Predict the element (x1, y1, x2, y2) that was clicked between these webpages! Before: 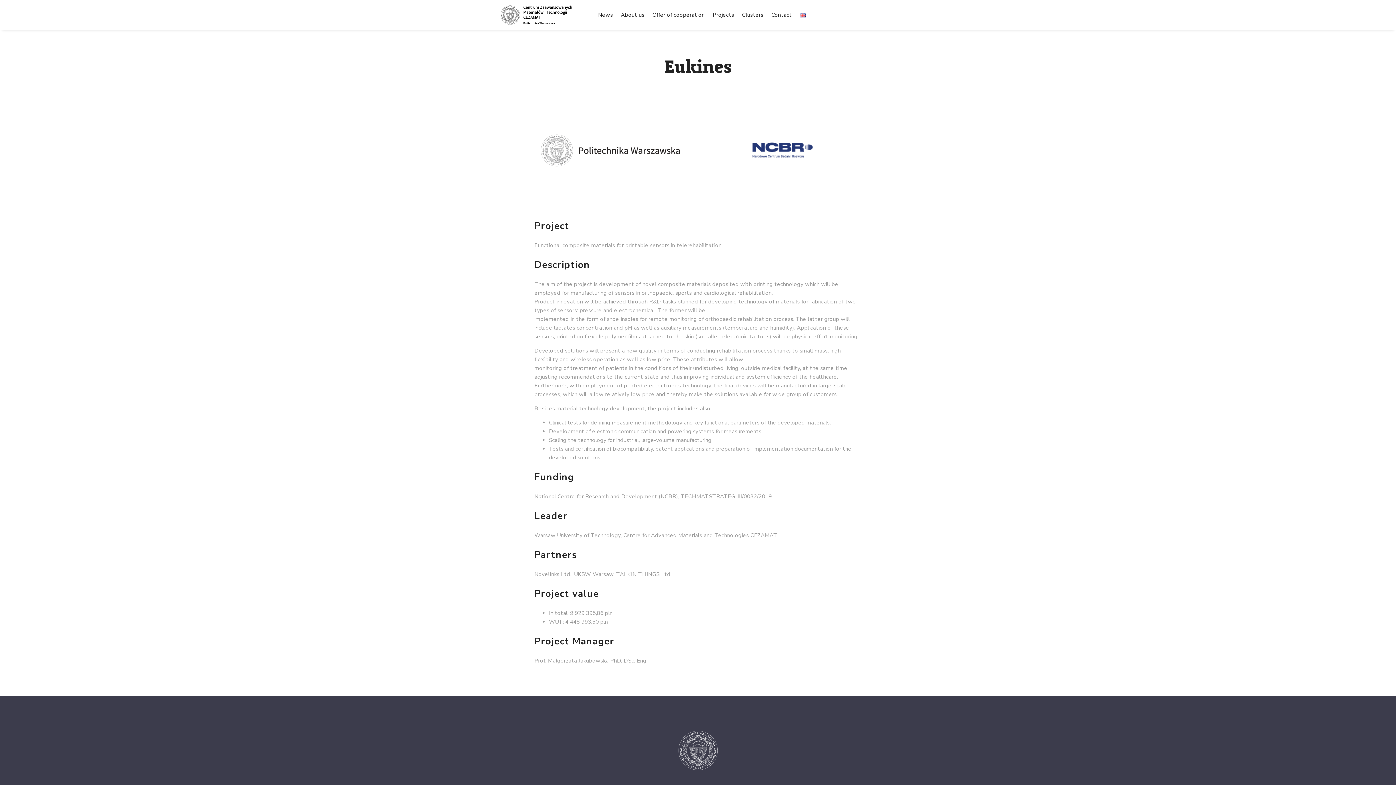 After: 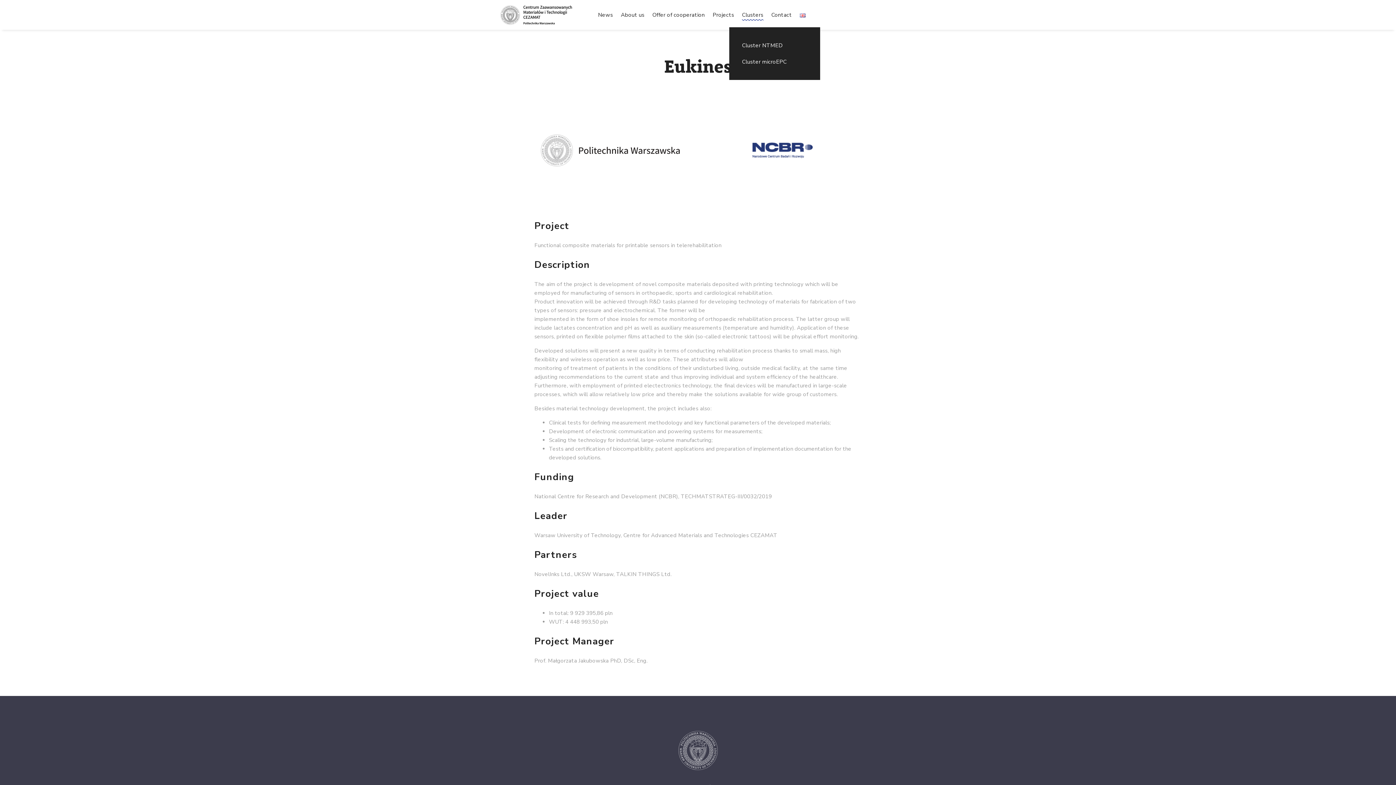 Action: label: Clusters bbox: (742, 10, 763, 18)